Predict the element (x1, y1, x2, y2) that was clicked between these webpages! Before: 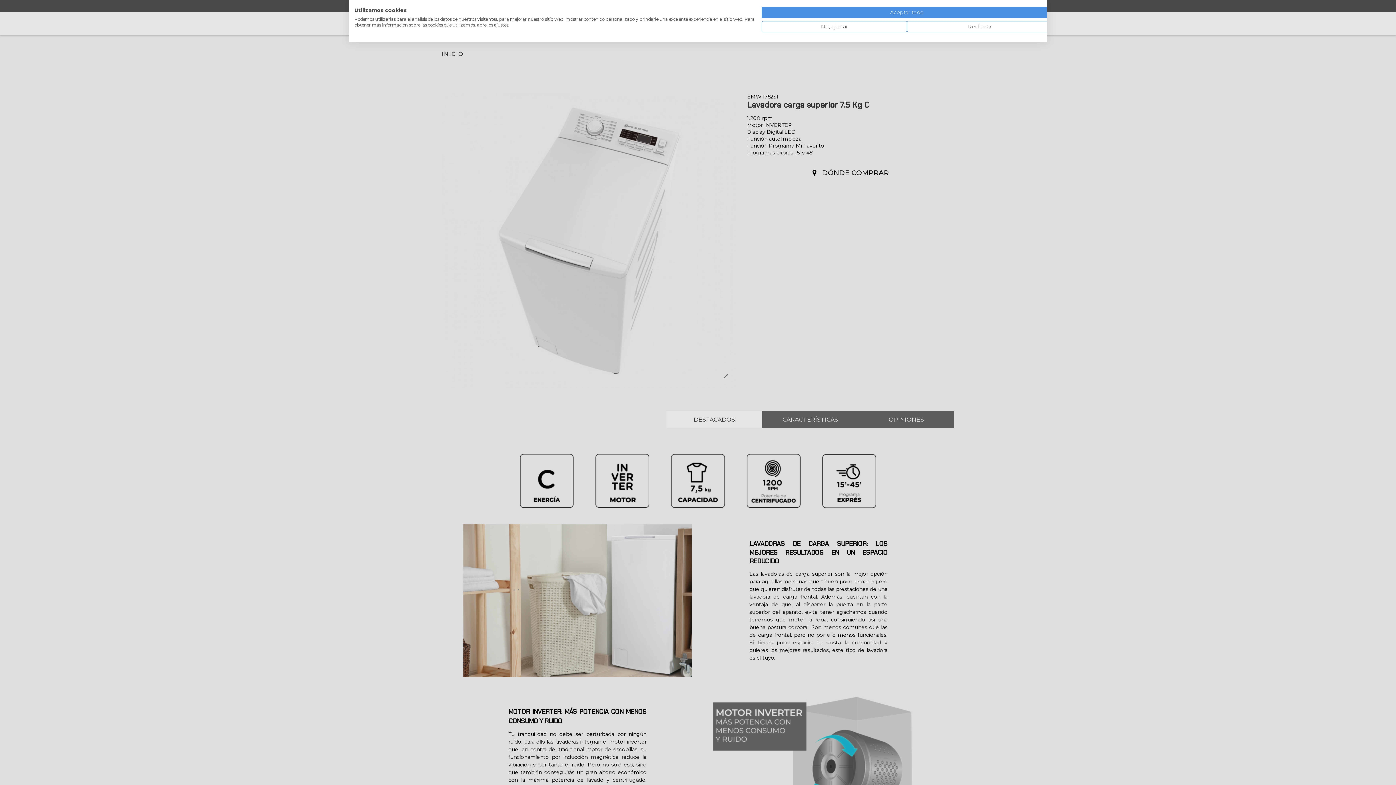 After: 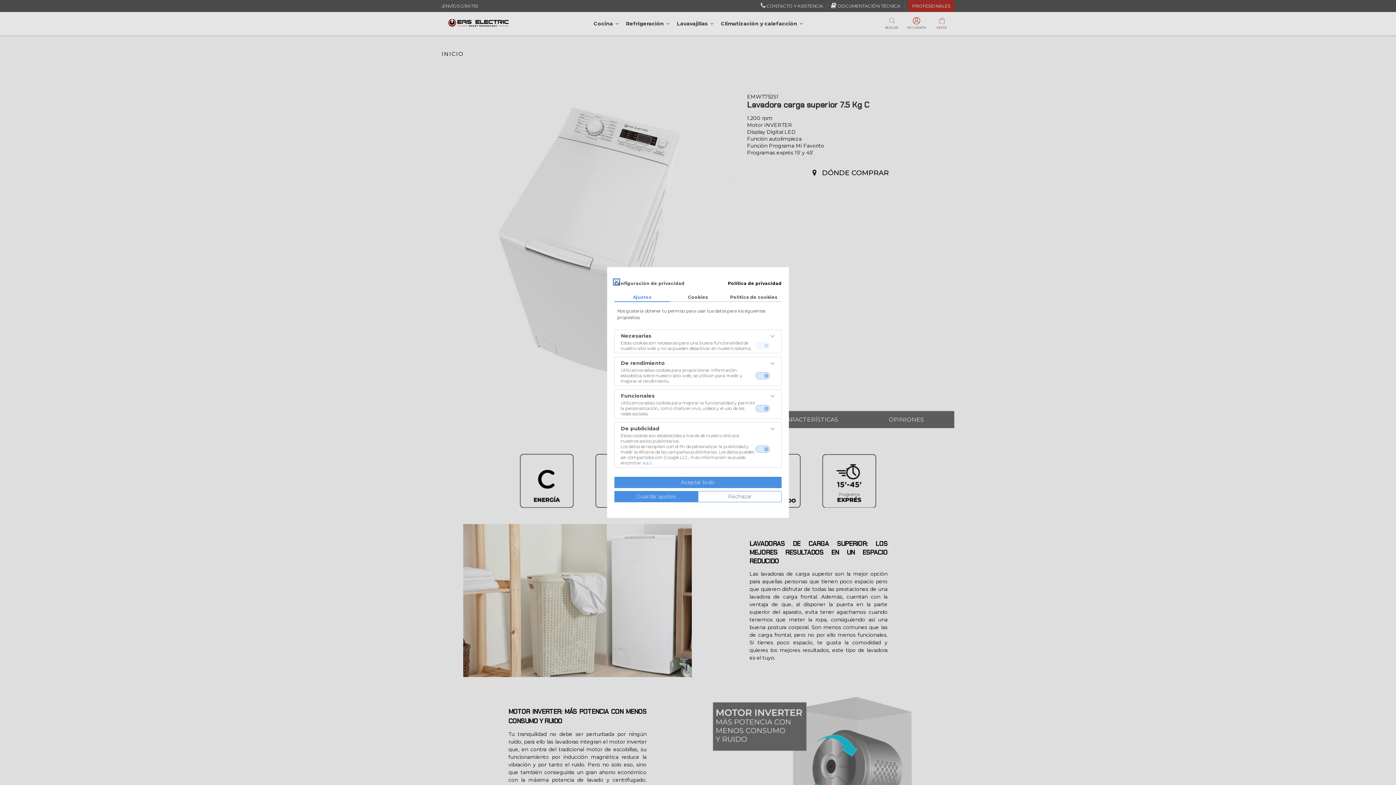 Action: label: Ajuste las preferencias de cookie  bbox: (761, 21, 907, 32)